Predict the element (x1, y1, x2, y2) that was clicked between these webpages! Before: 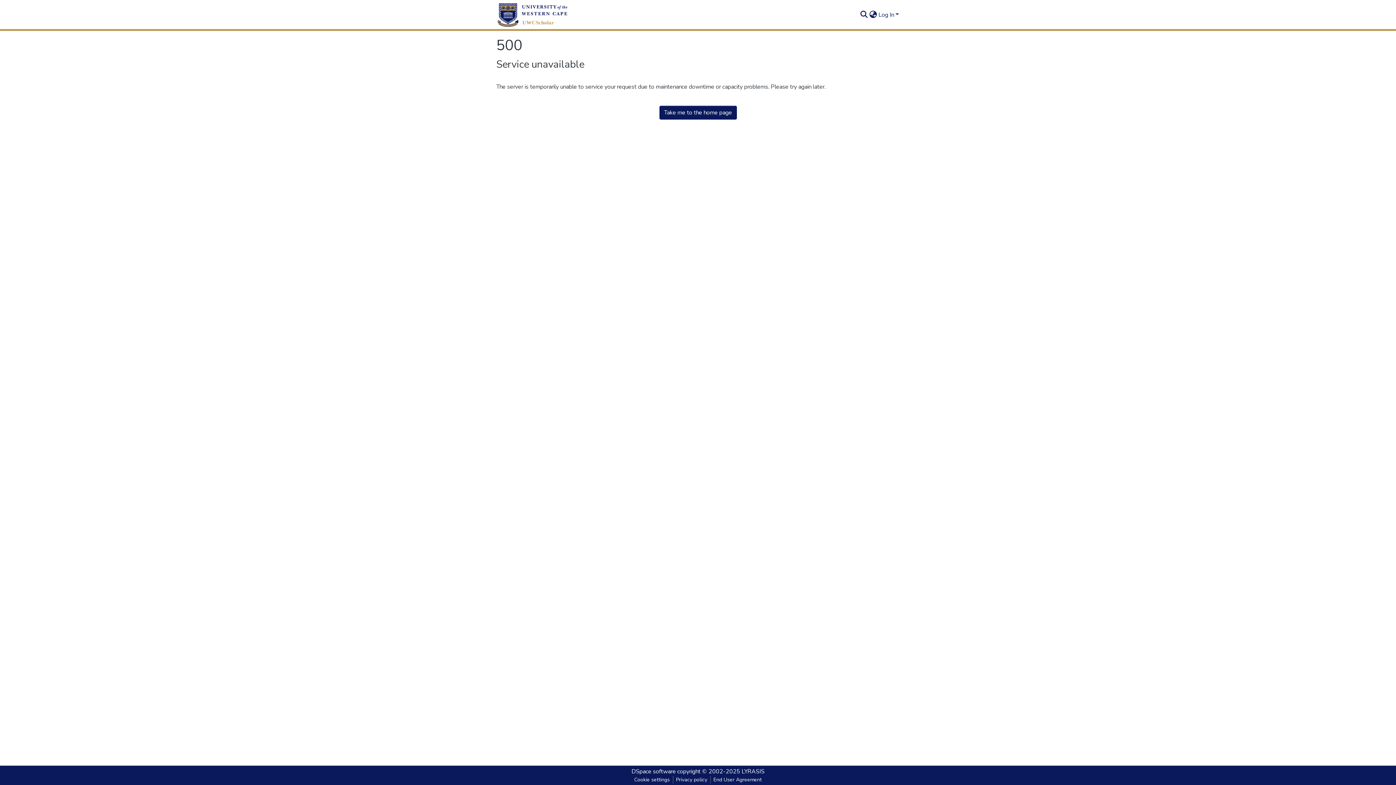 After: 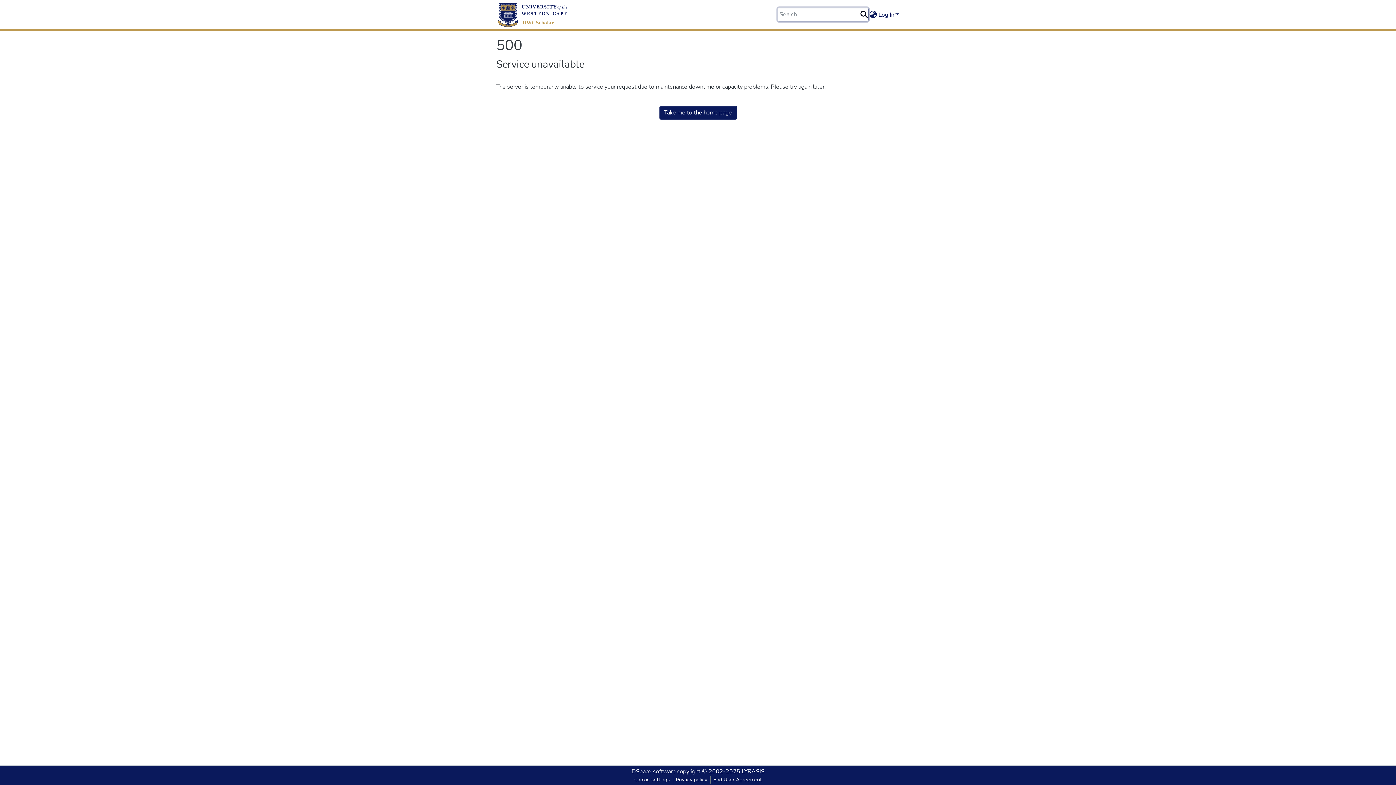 Action: label: Submit search bbox: (859, 10, 868, 19)